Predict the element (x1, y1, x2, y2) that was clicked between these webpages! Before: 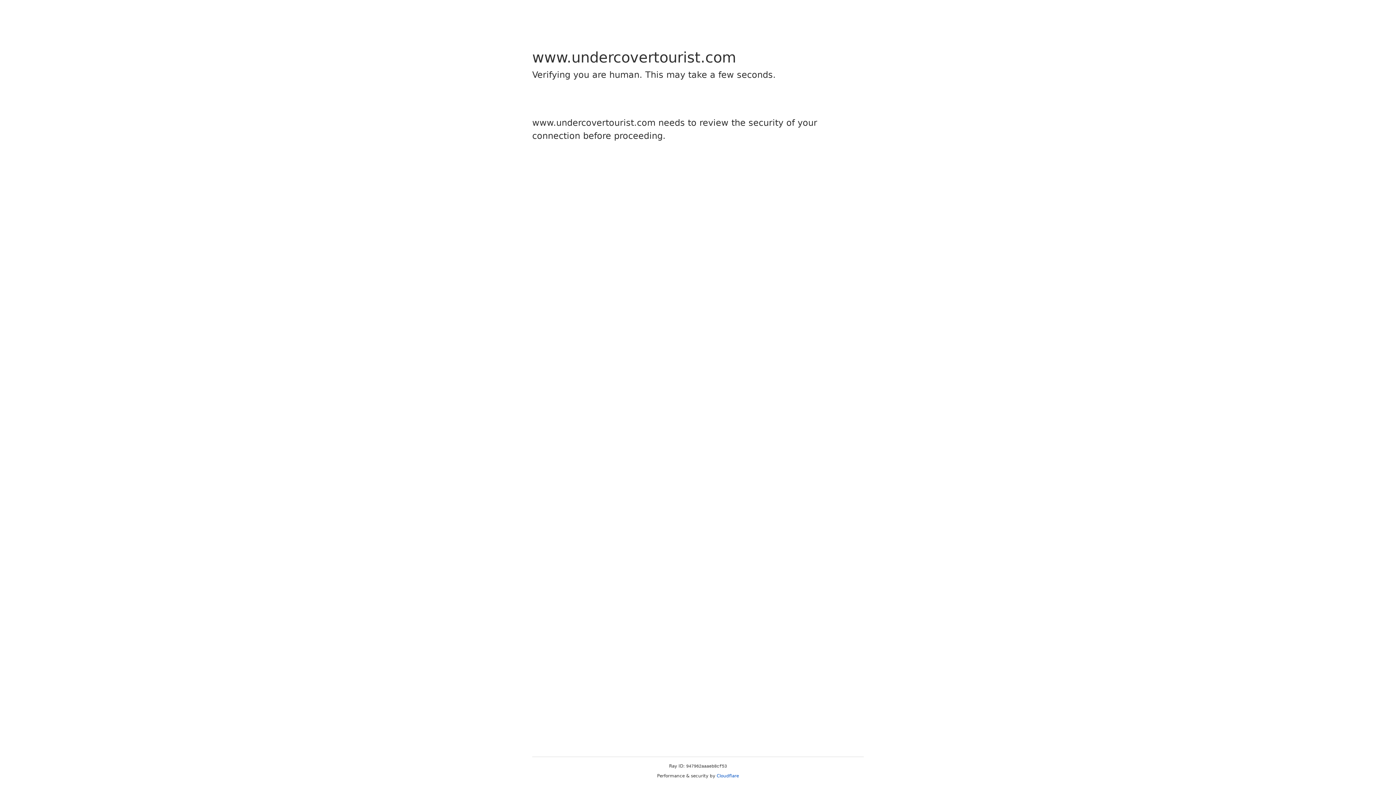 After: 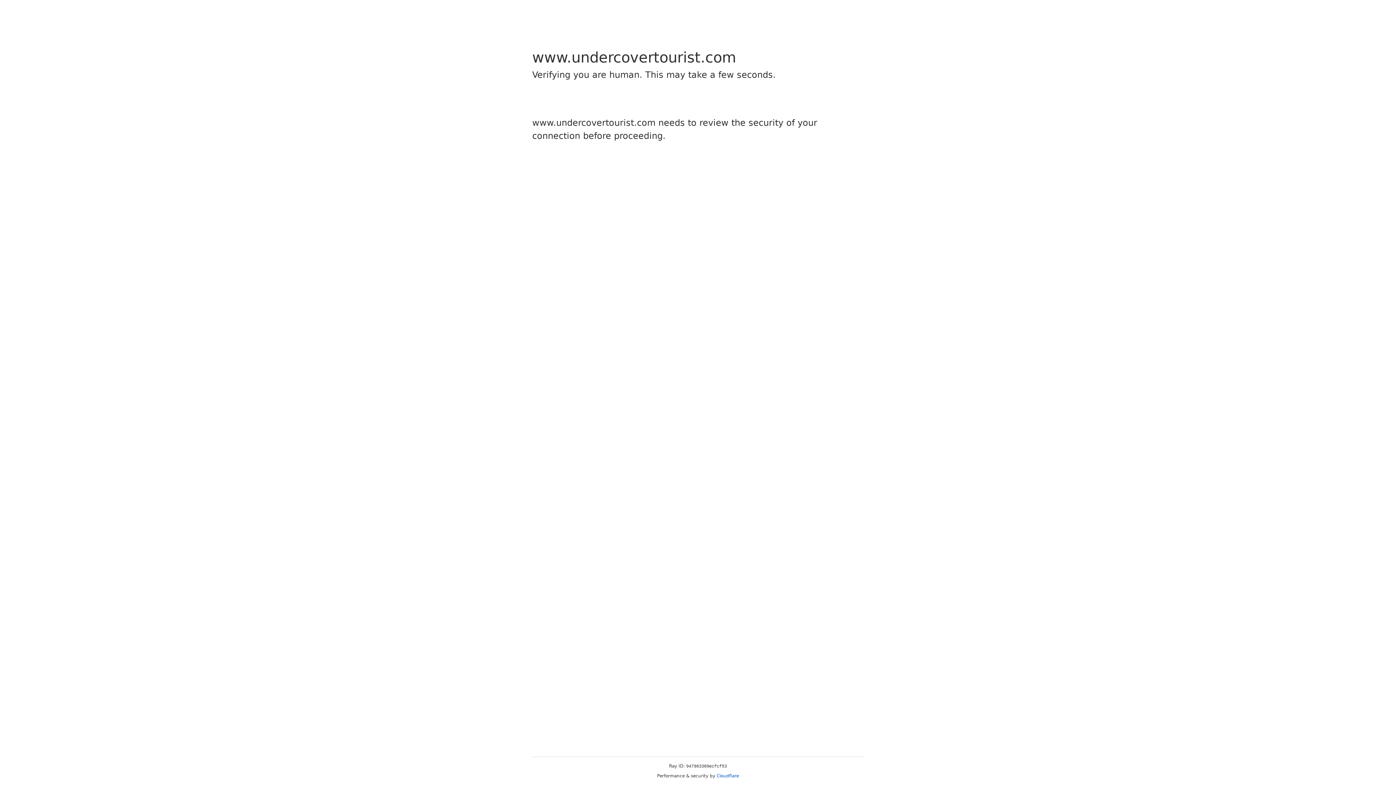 Action: label: Cloudflare bbox: (716, 773, 739, 778)